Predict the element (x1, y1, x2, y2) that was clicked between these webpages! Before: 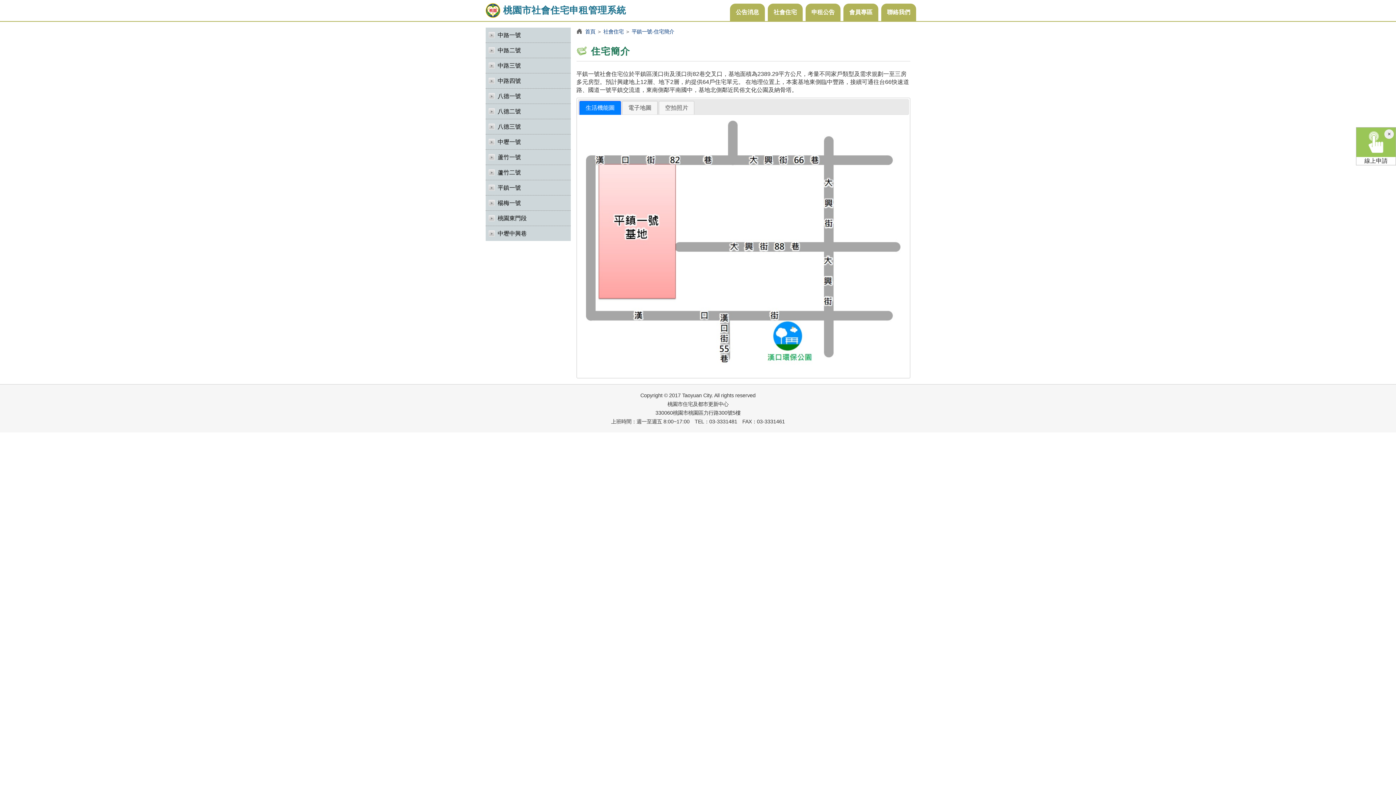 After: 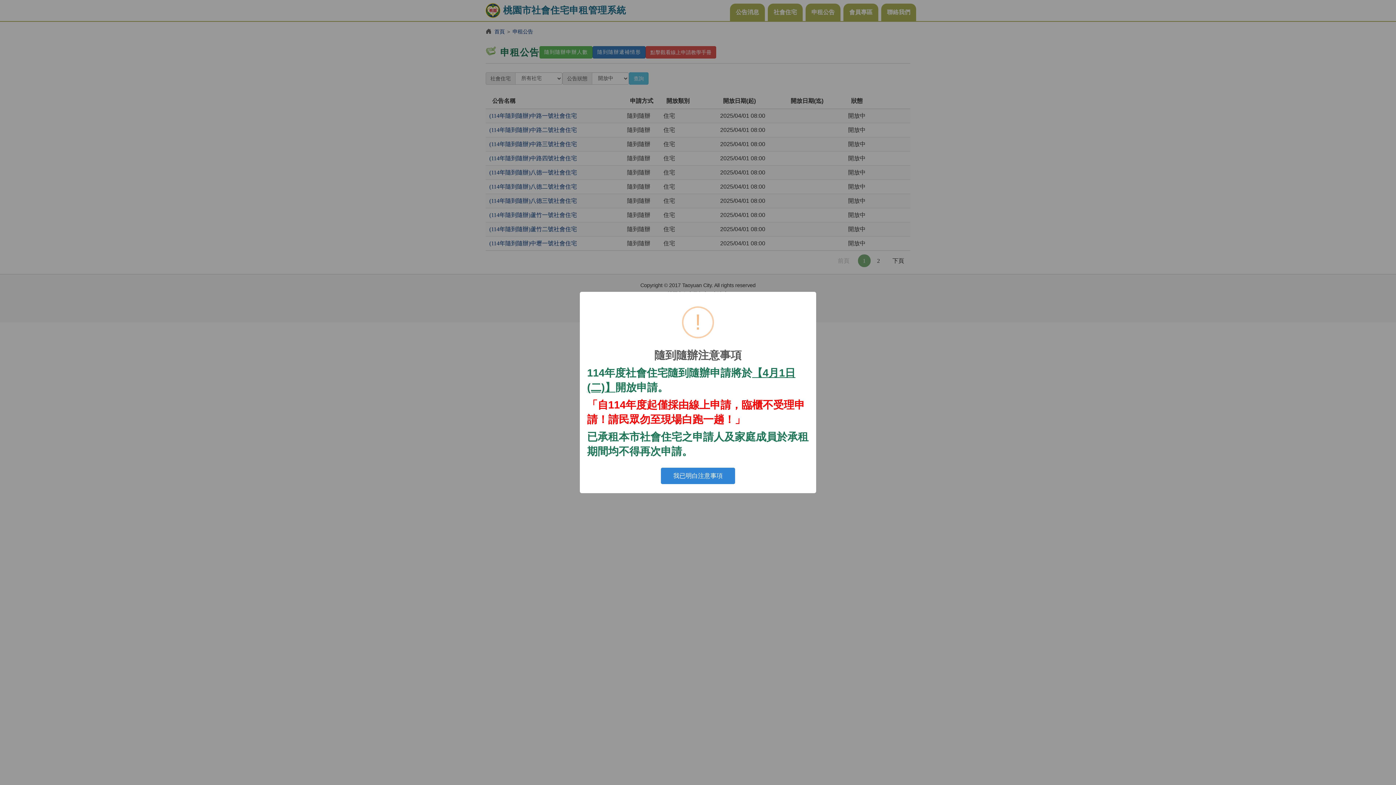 Action: label: 申租公告 bbox: (805, 3, 840, 21)